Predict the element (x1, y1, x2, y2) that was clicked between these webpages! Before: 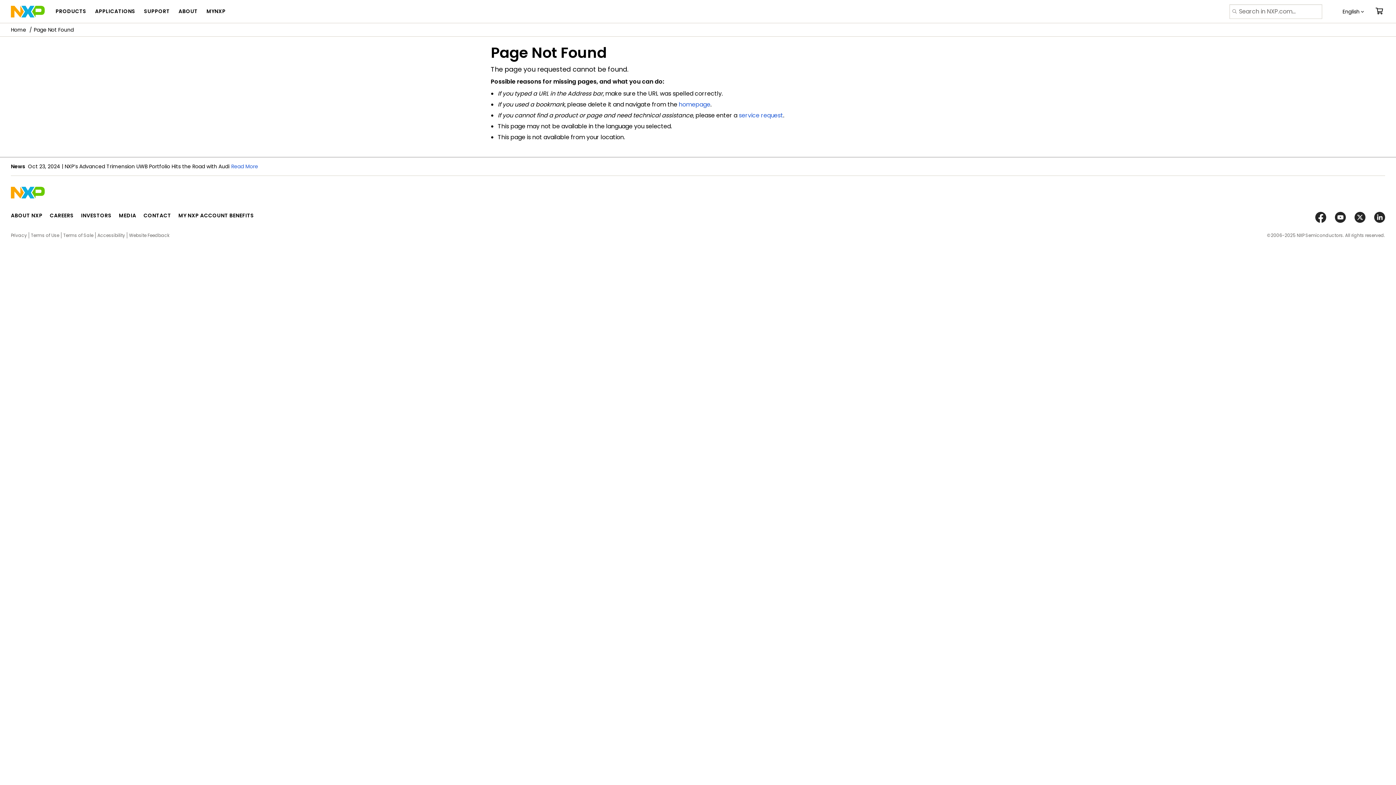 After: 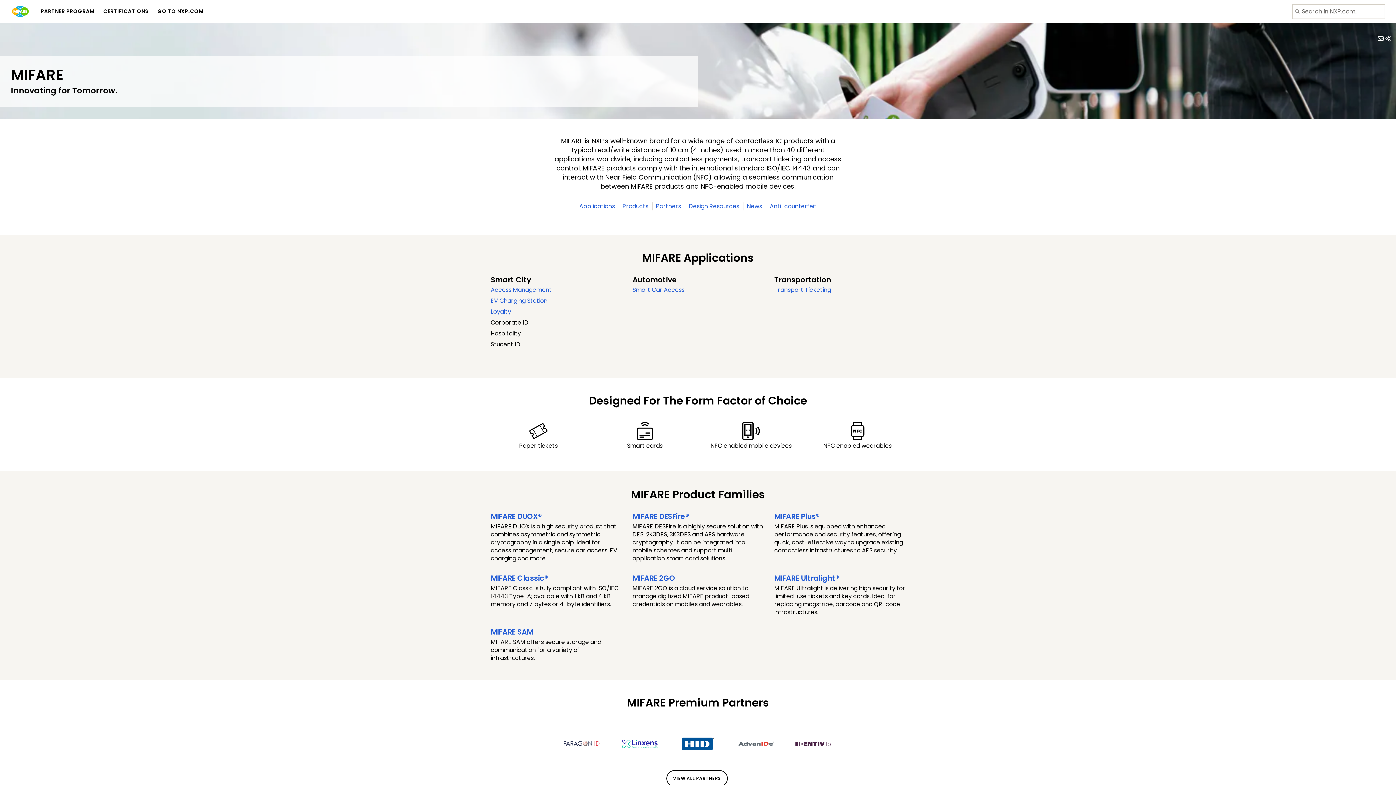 Action: bbox: (10, 192, 44, 200)